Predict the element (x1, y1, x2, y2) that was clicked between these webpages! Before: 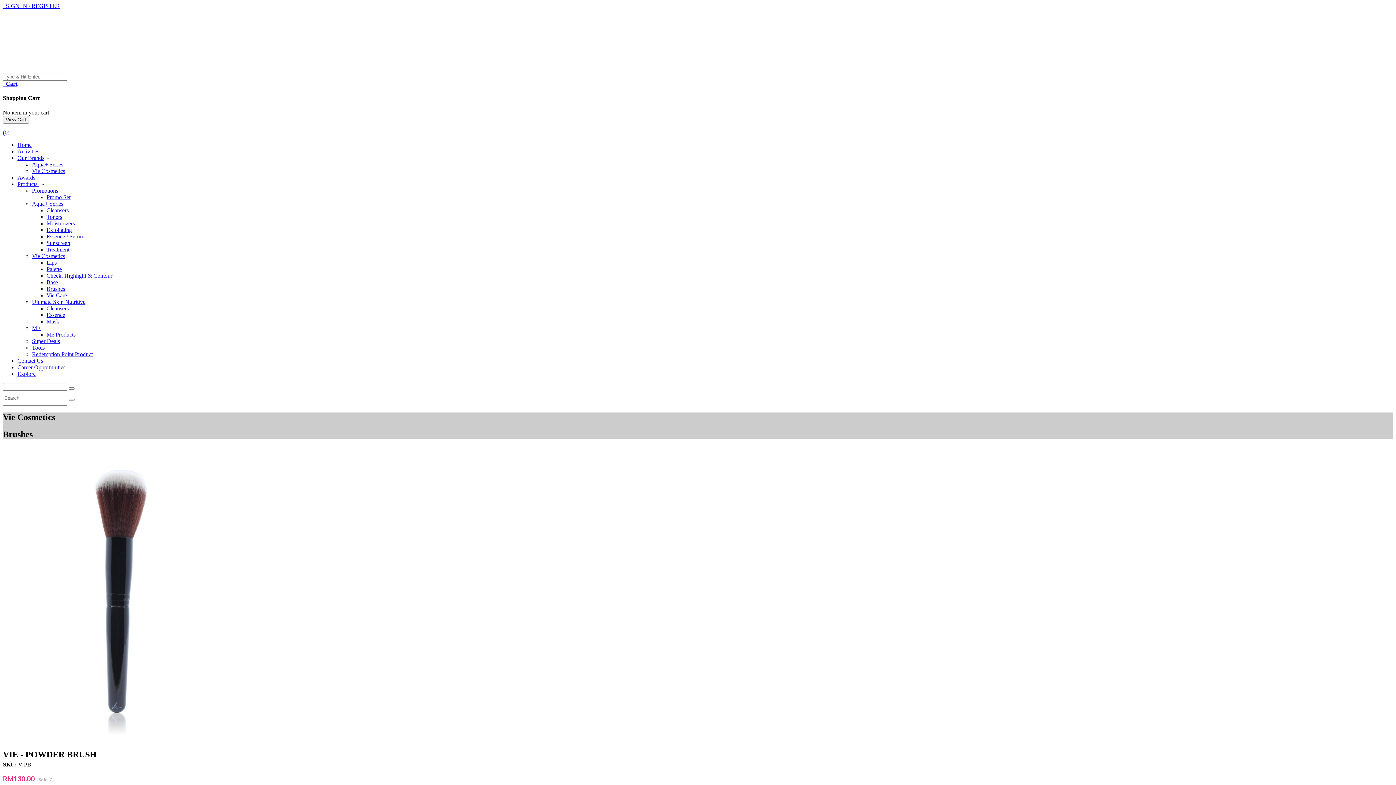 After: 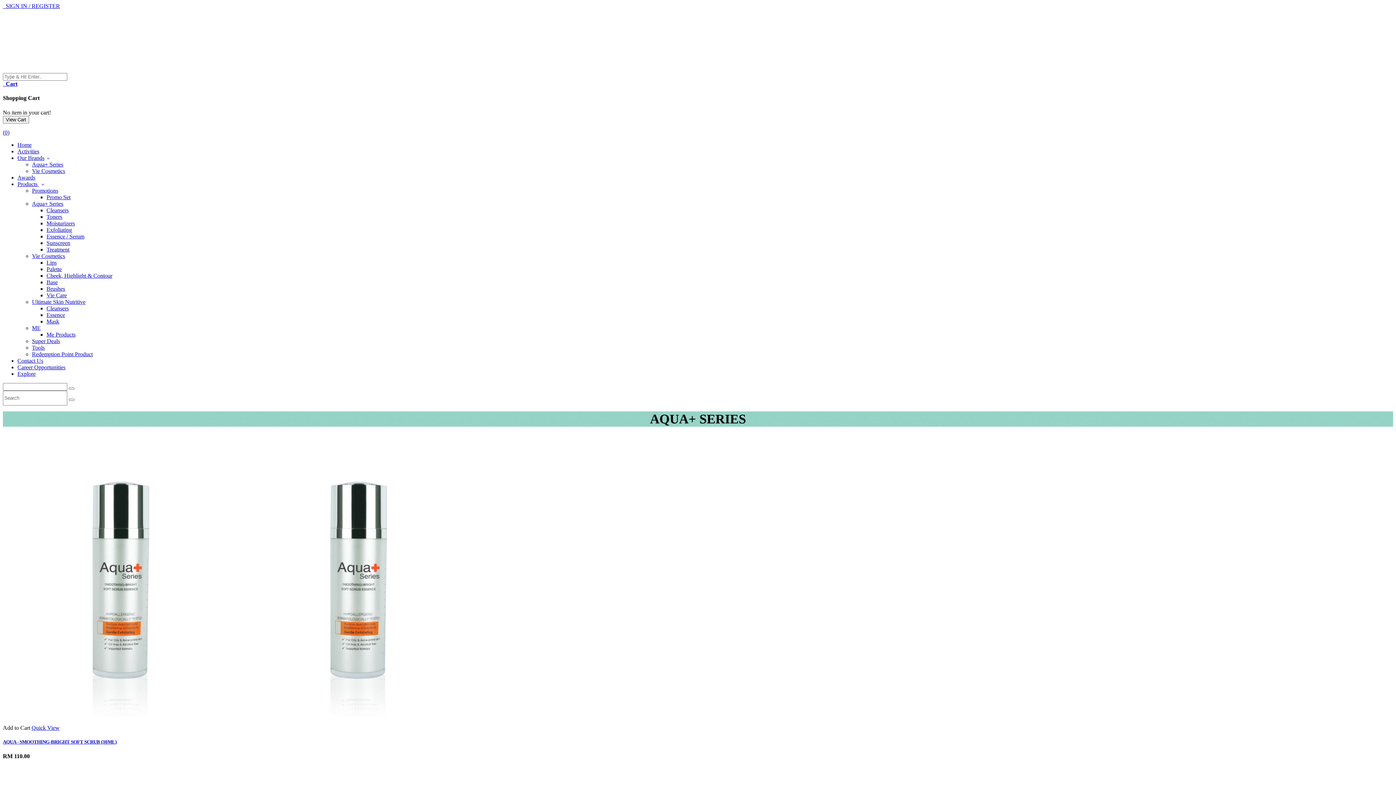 Action: bbox: (32, 200, 63, 206) label: Aqua+ Series